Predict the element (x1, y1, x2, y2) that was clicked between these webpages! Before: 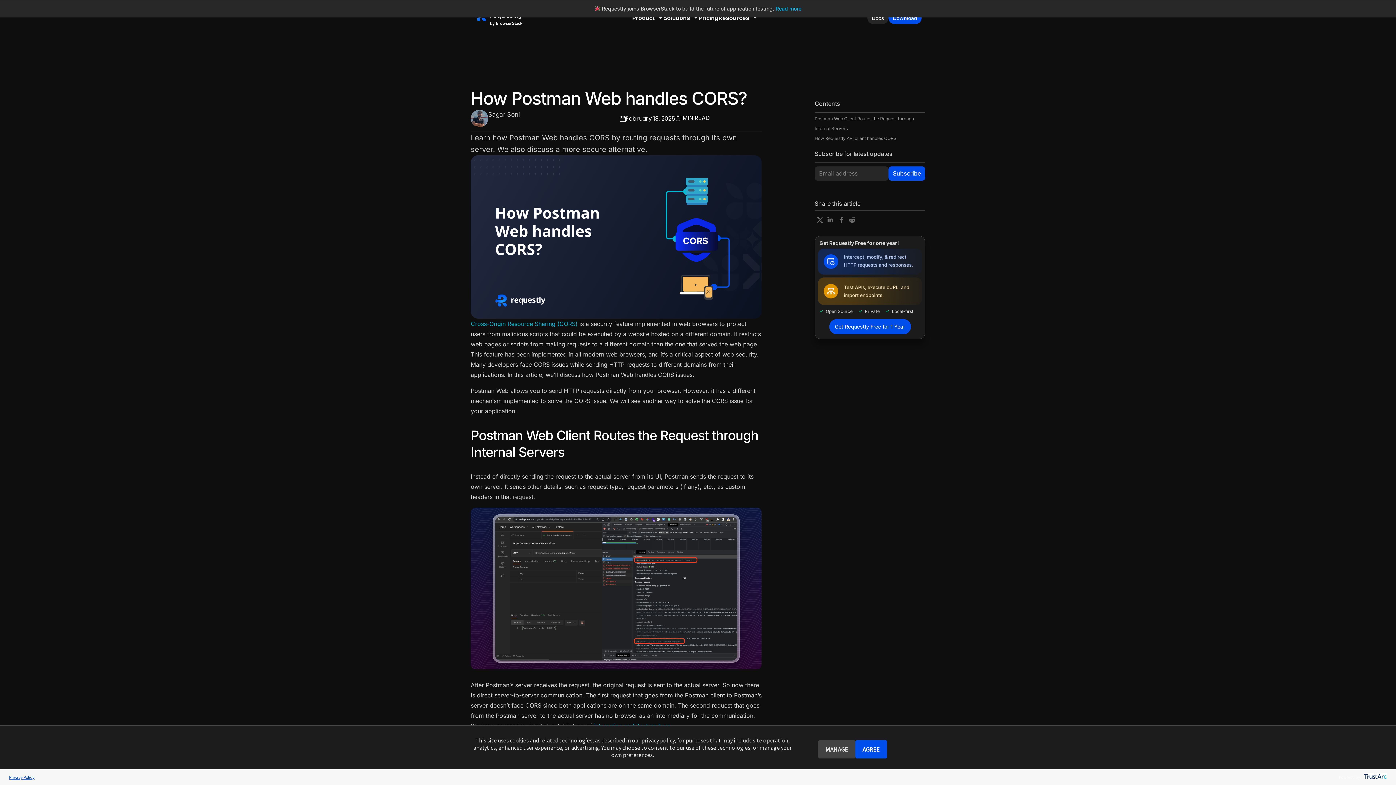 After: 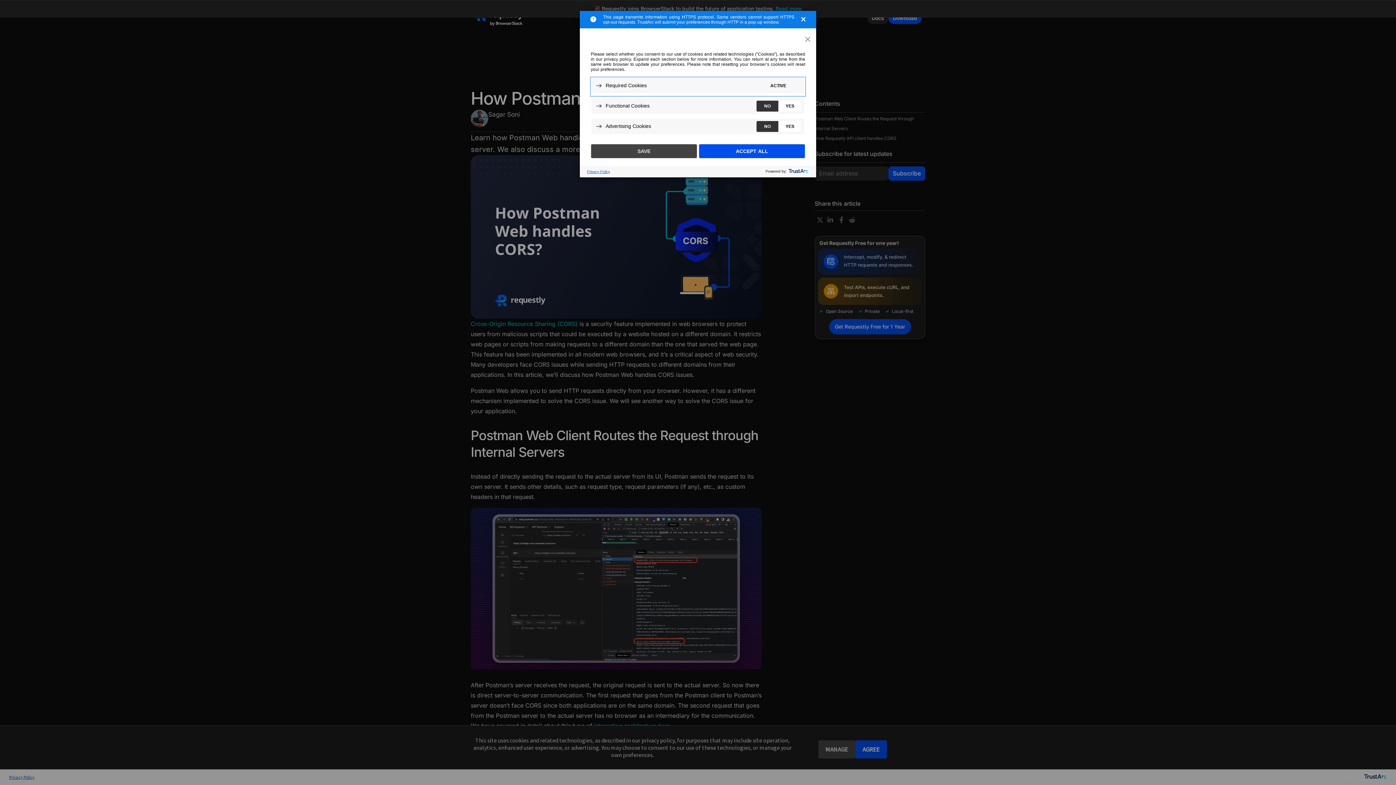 Action: bbox: (818, 740, 855, 758) label: MANAGE